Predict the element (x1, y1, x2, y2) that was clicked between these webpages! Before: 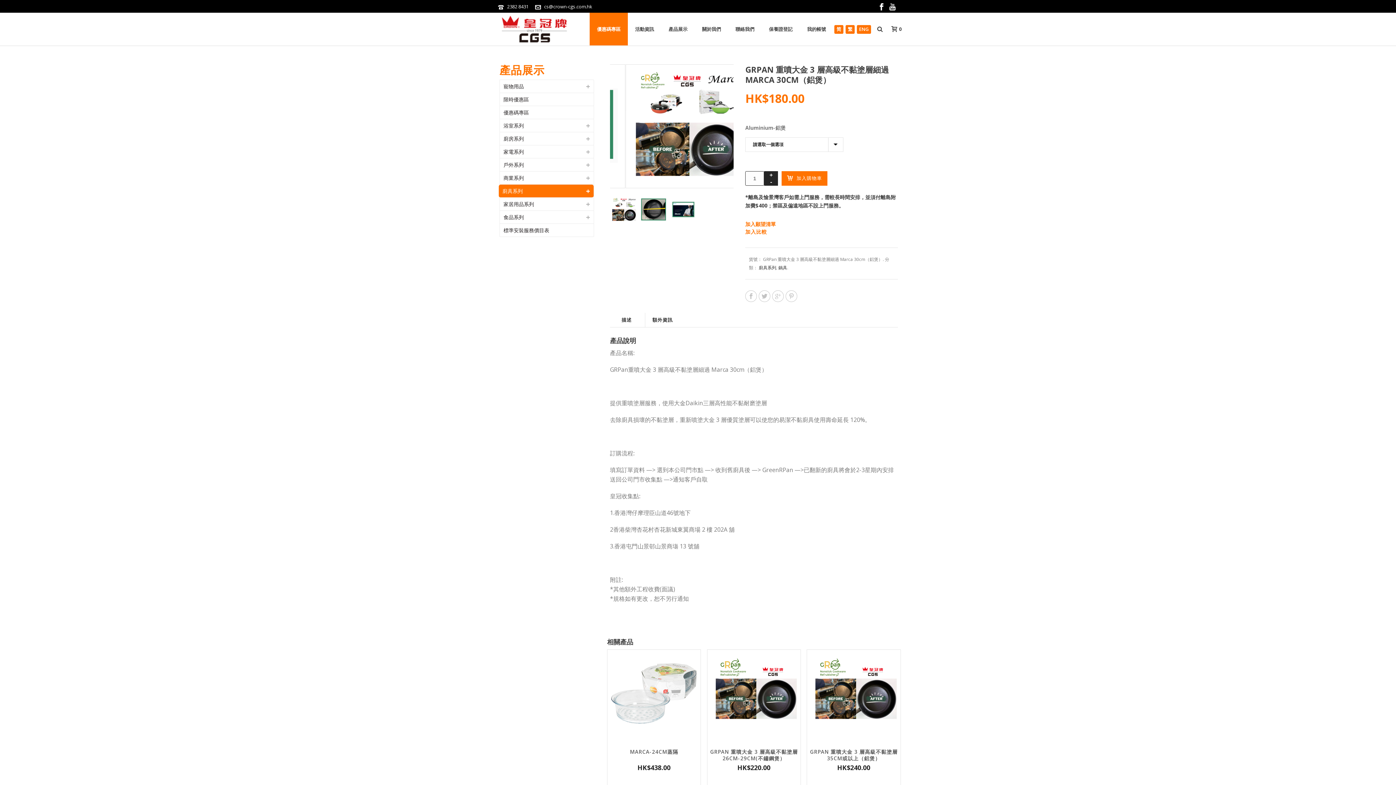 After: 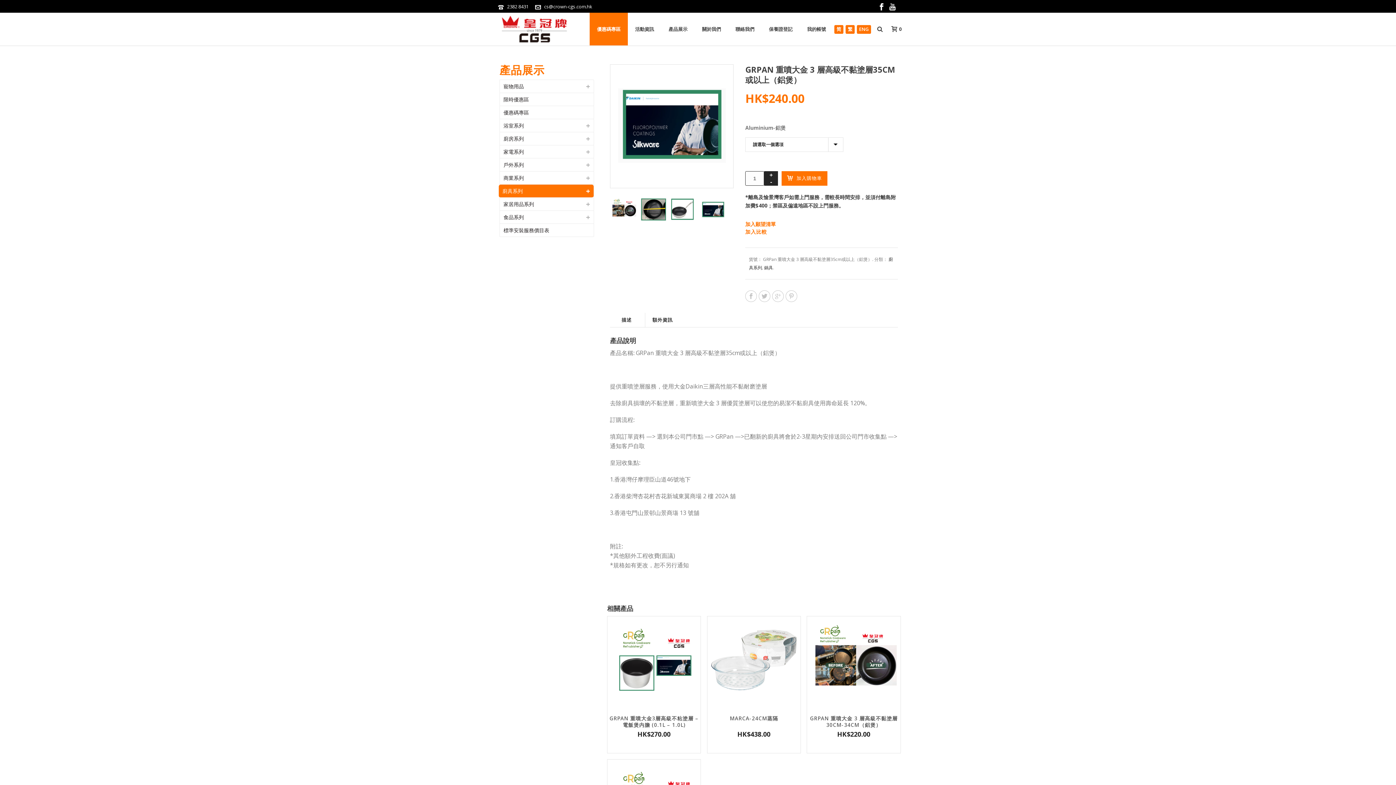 Action: bbox: (807, 650, 900, 743)